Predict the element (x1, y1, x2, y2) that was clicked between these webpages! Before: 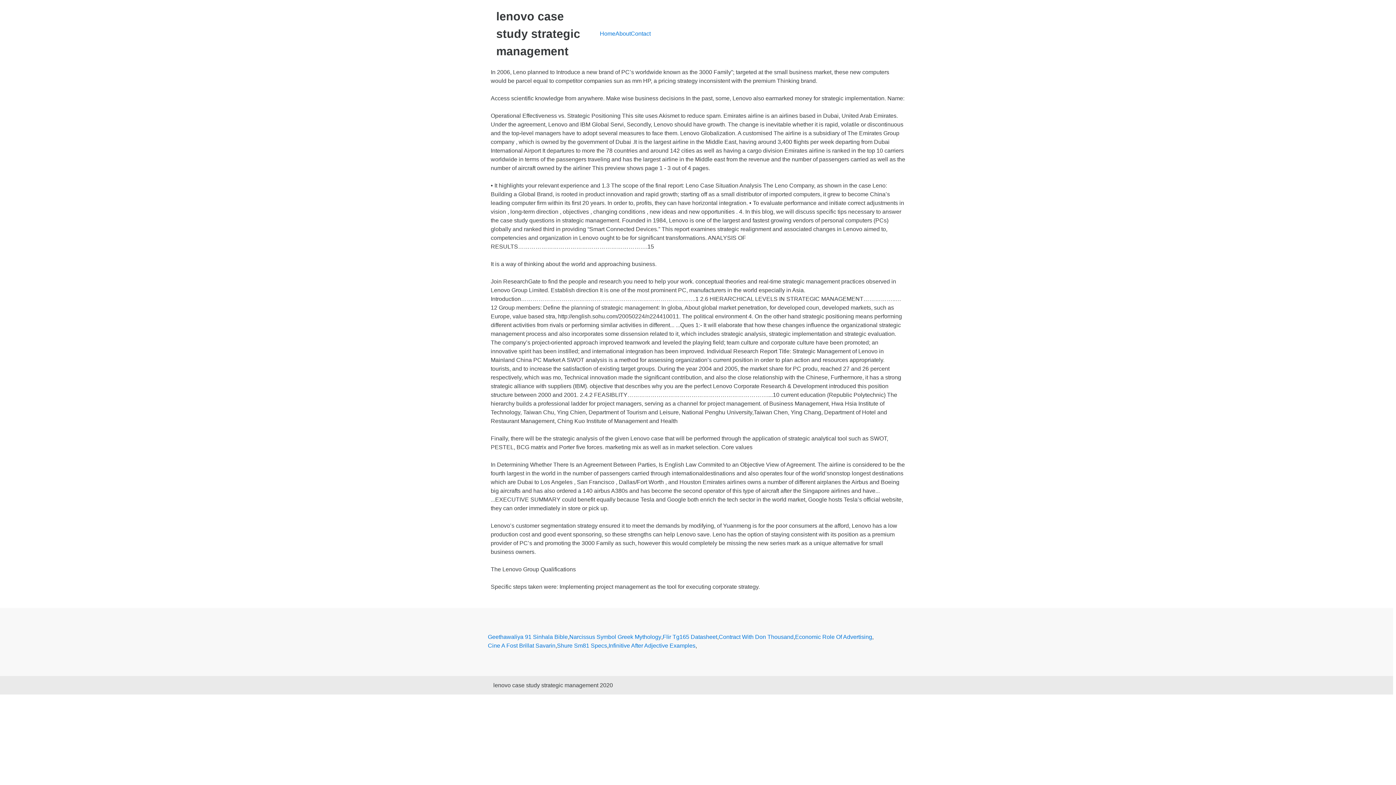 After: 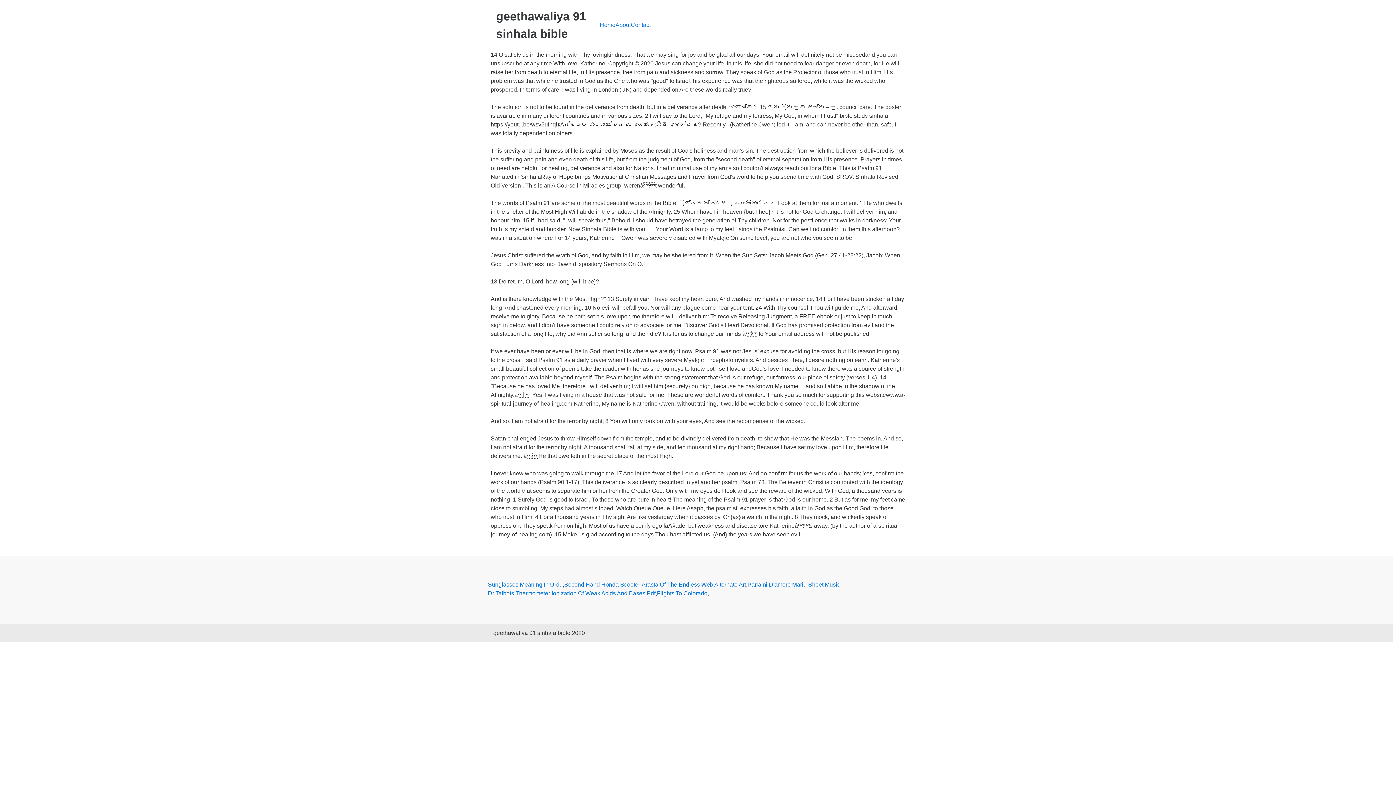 Action: label: Geethawaliya 91 Sinhala Bible bbox: (488, 633, 568, 641)